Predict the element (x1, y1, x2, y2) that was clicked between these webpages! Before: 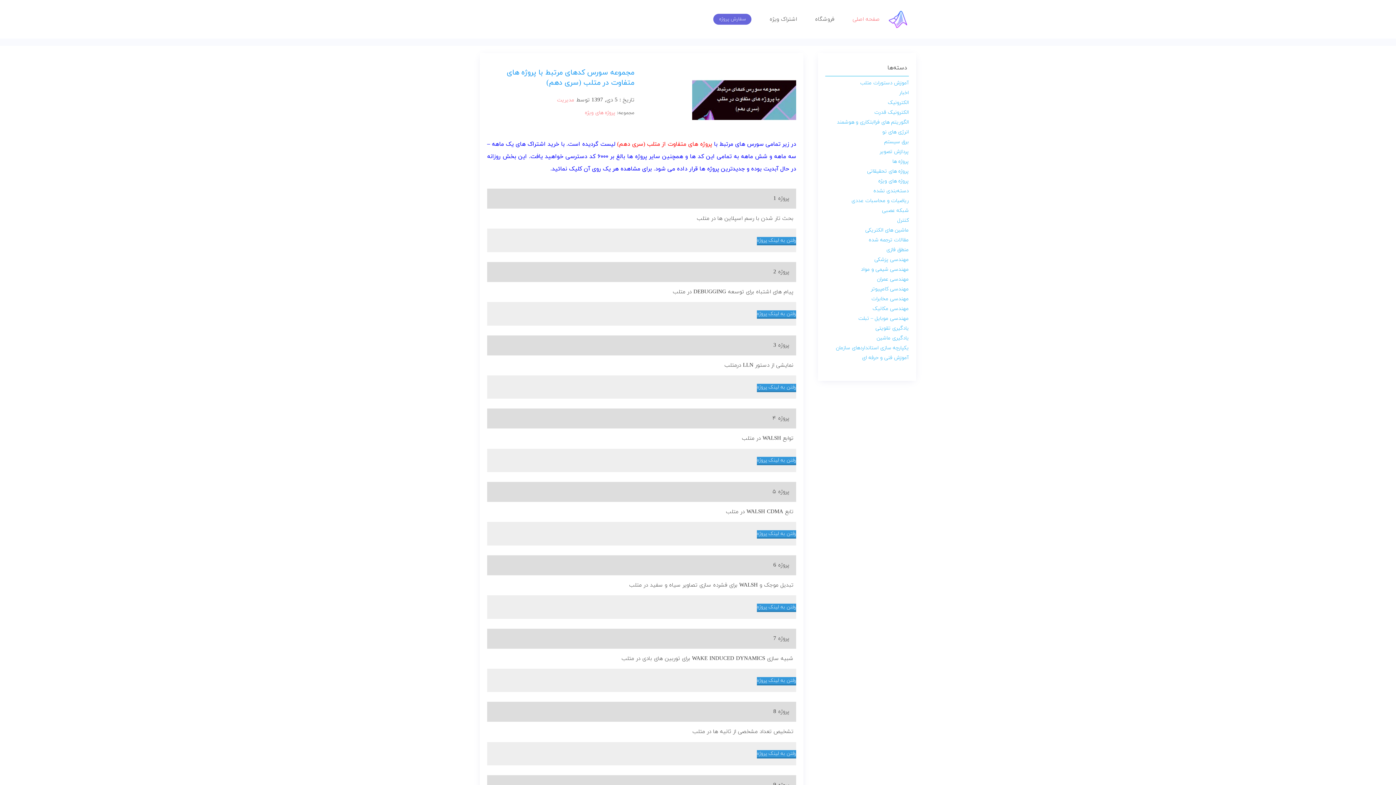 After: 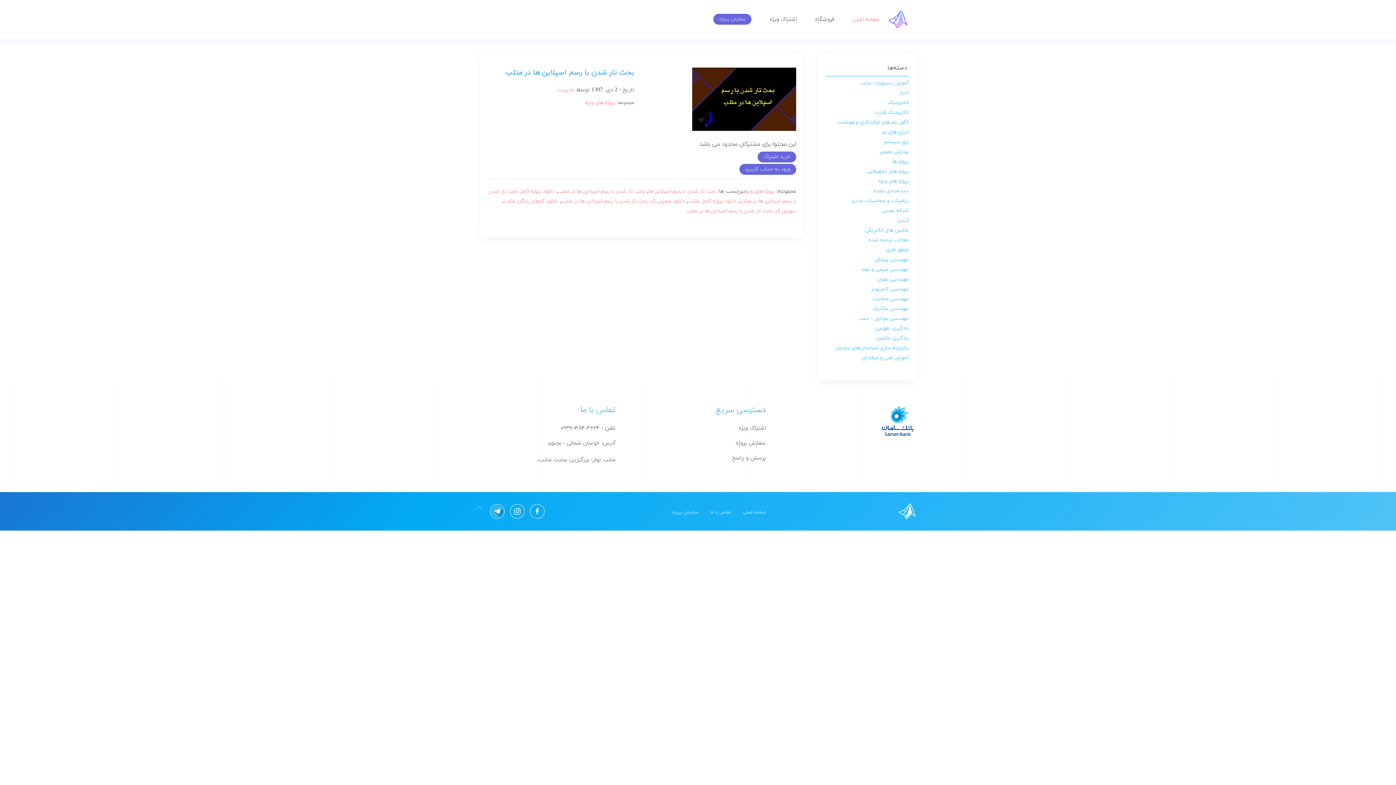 Action: bbox: (757, 237, 796, 245) label: رفتن به لینک پروژه